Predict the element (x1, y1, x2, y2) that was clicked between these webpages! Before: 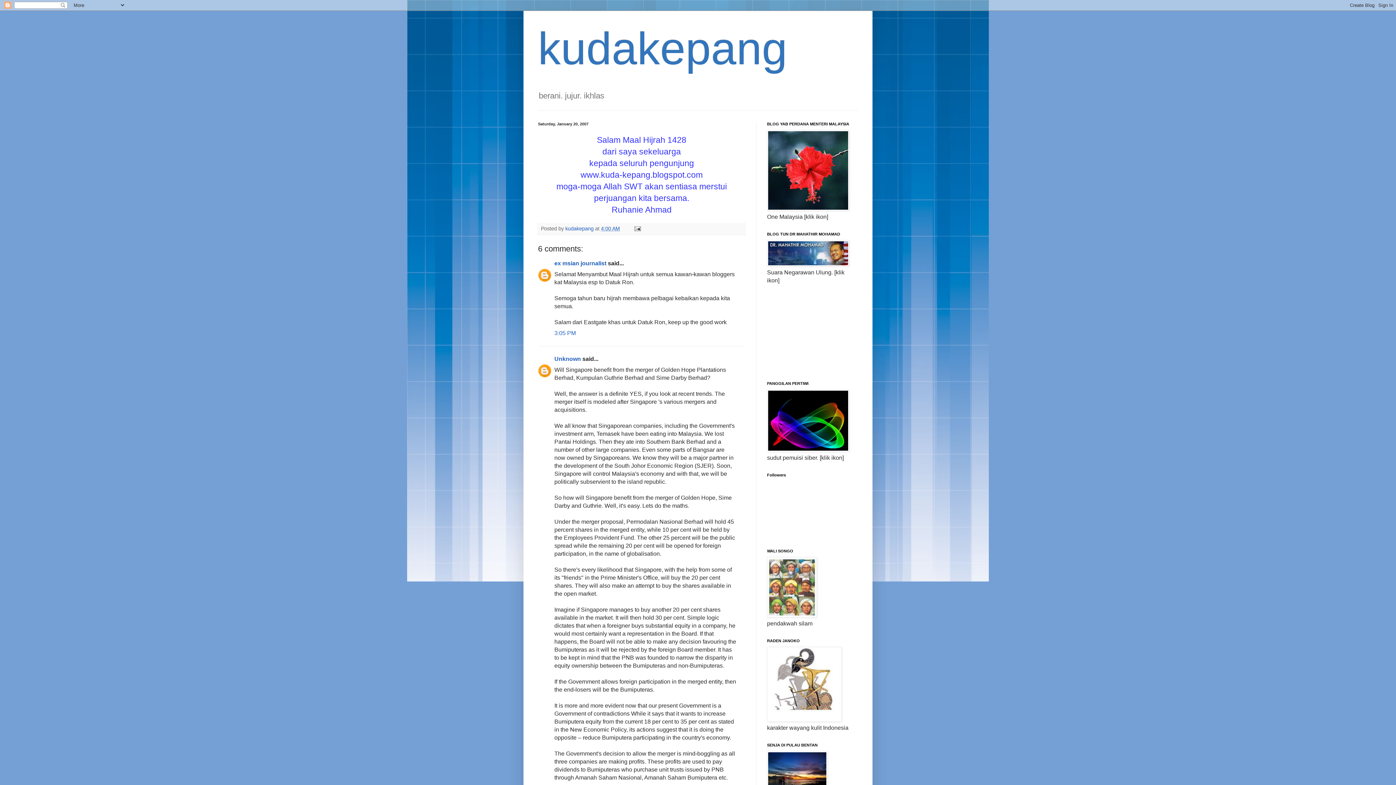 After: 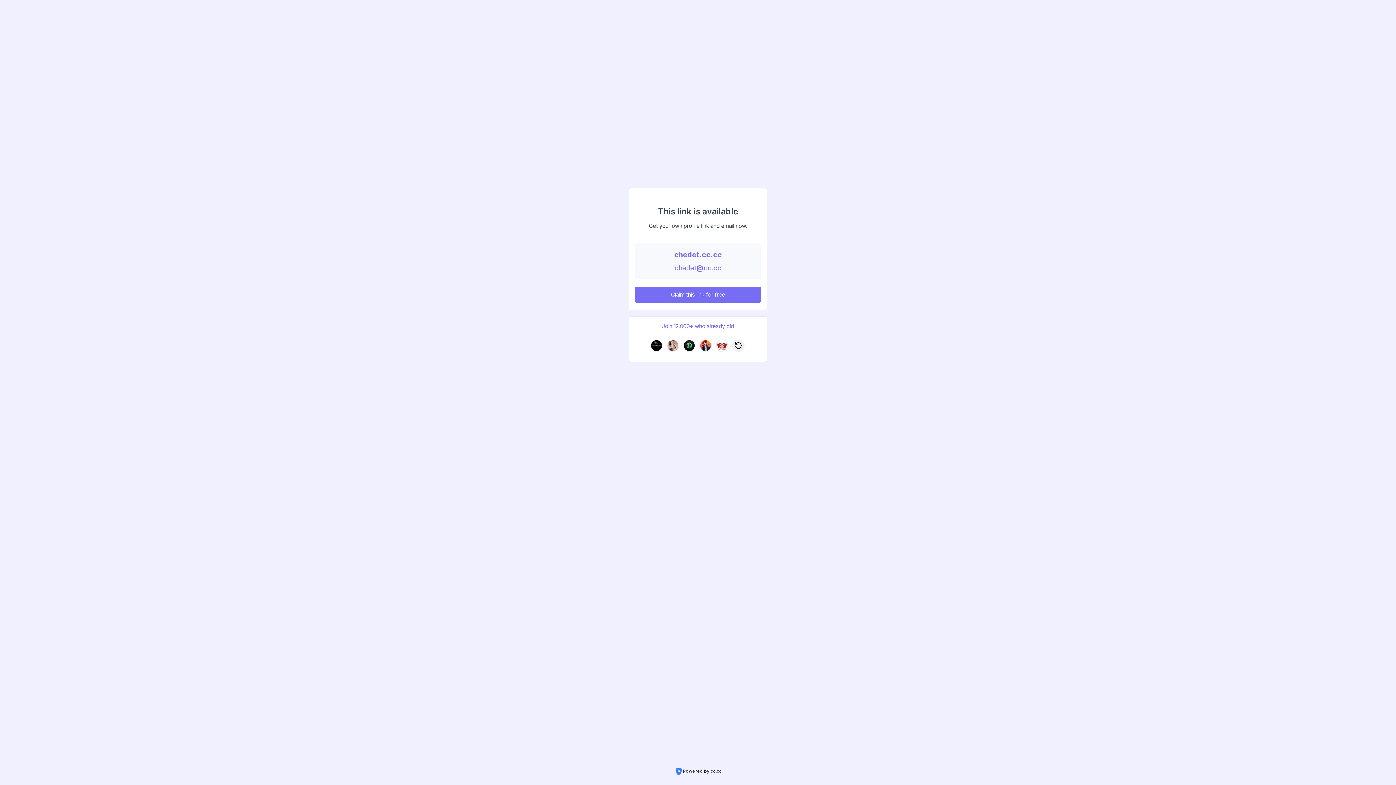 Action: bbox: (767, 261, 849, 267)